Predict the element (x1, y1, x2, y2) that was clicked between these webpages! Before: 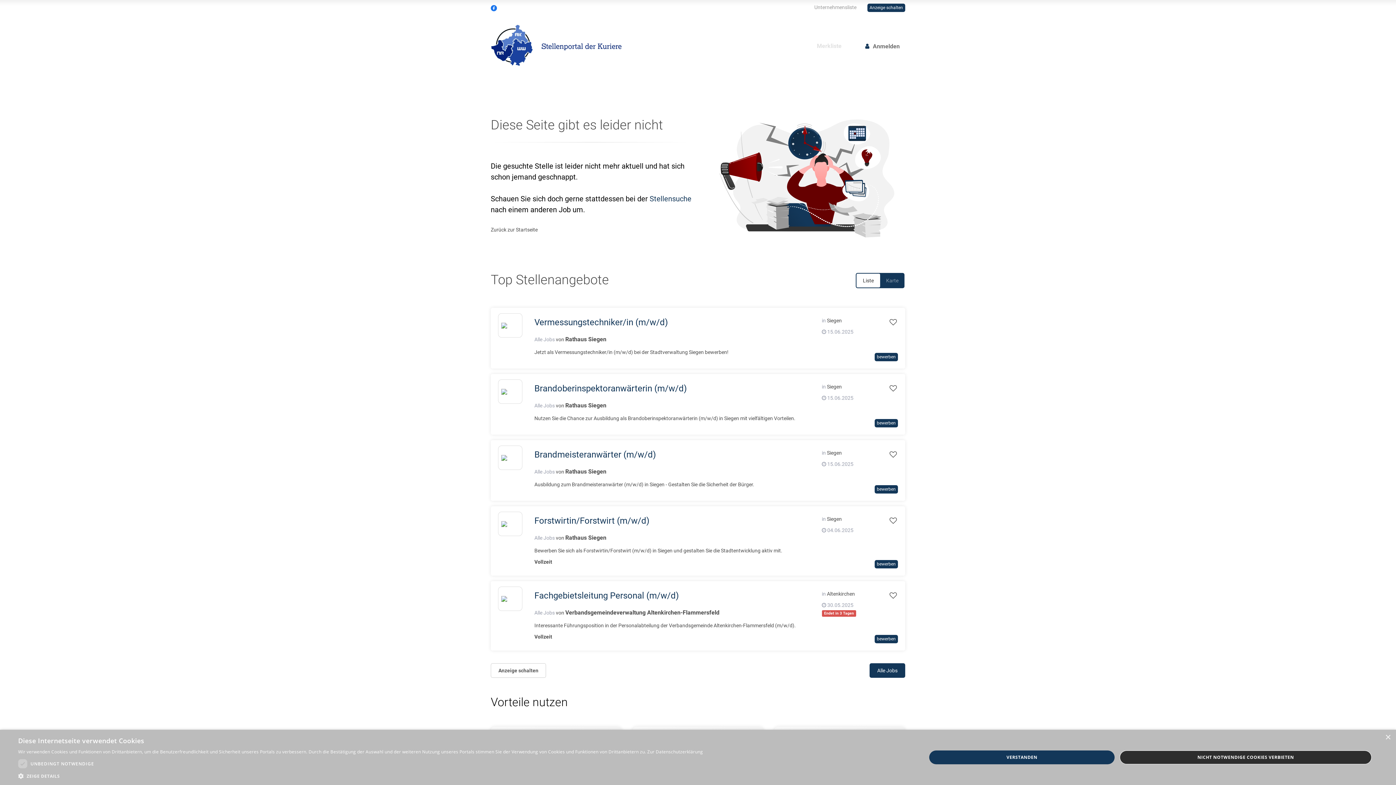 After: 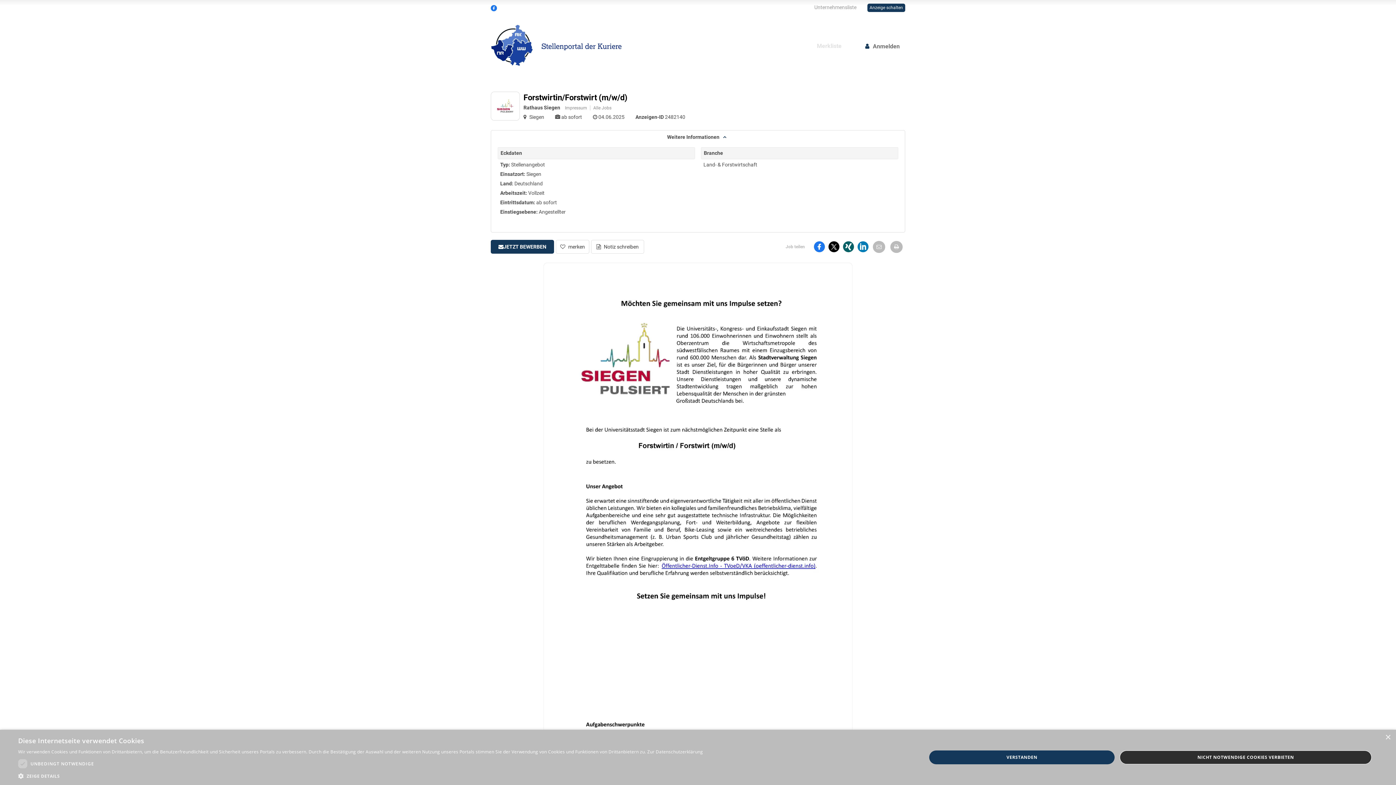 Action: bbox: (498, 518, 522, 530)